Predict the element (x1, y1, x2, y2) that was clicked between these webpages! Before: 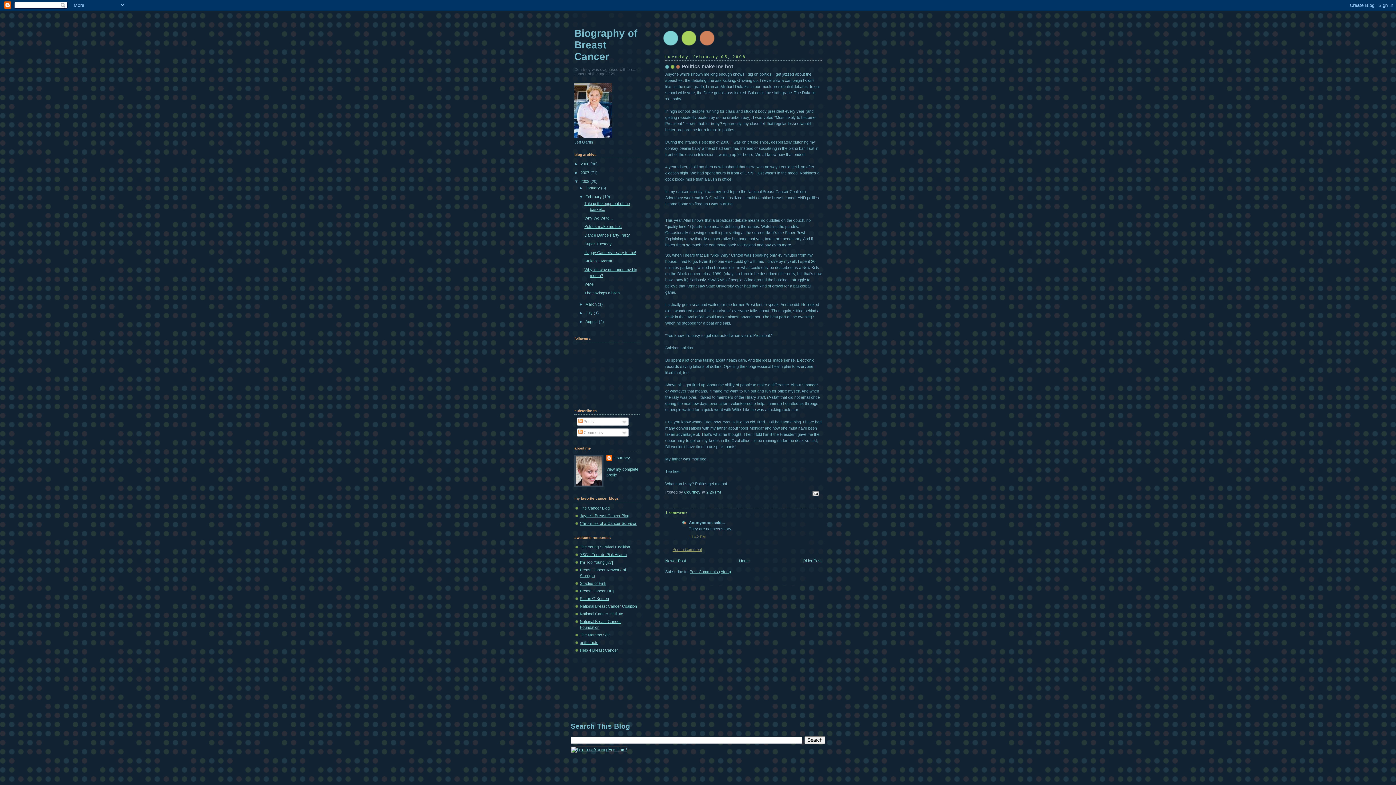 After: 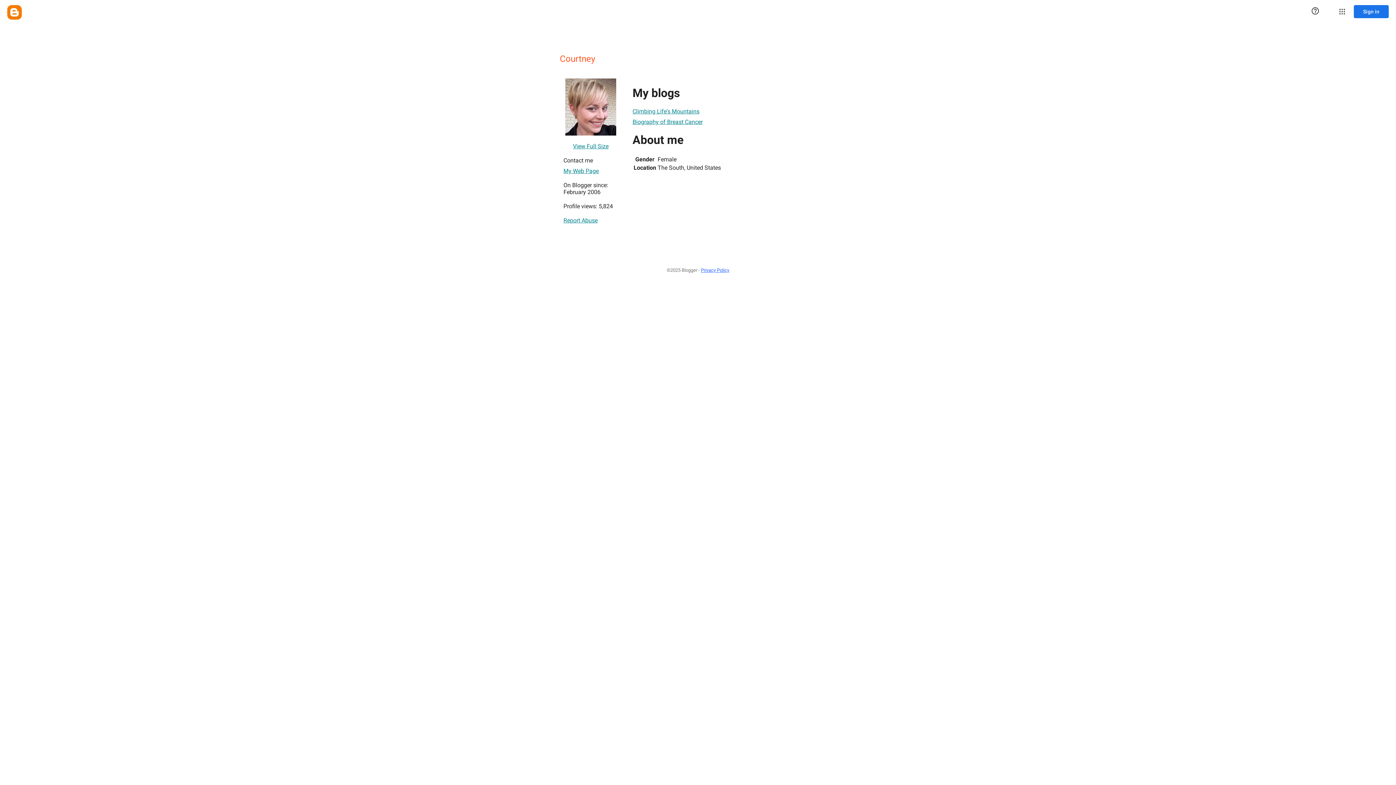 Action: bbox: (684, 490, 700, 494) label: Courtney